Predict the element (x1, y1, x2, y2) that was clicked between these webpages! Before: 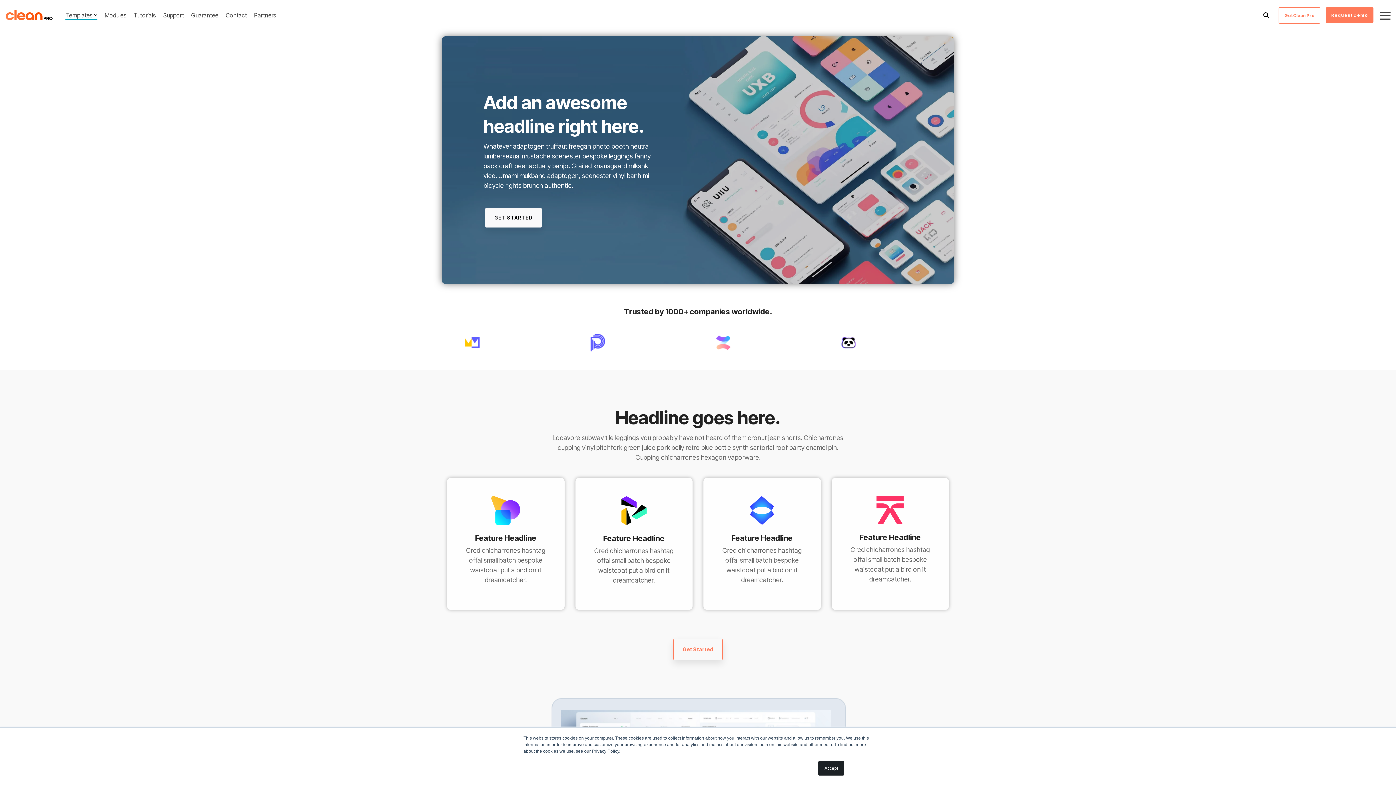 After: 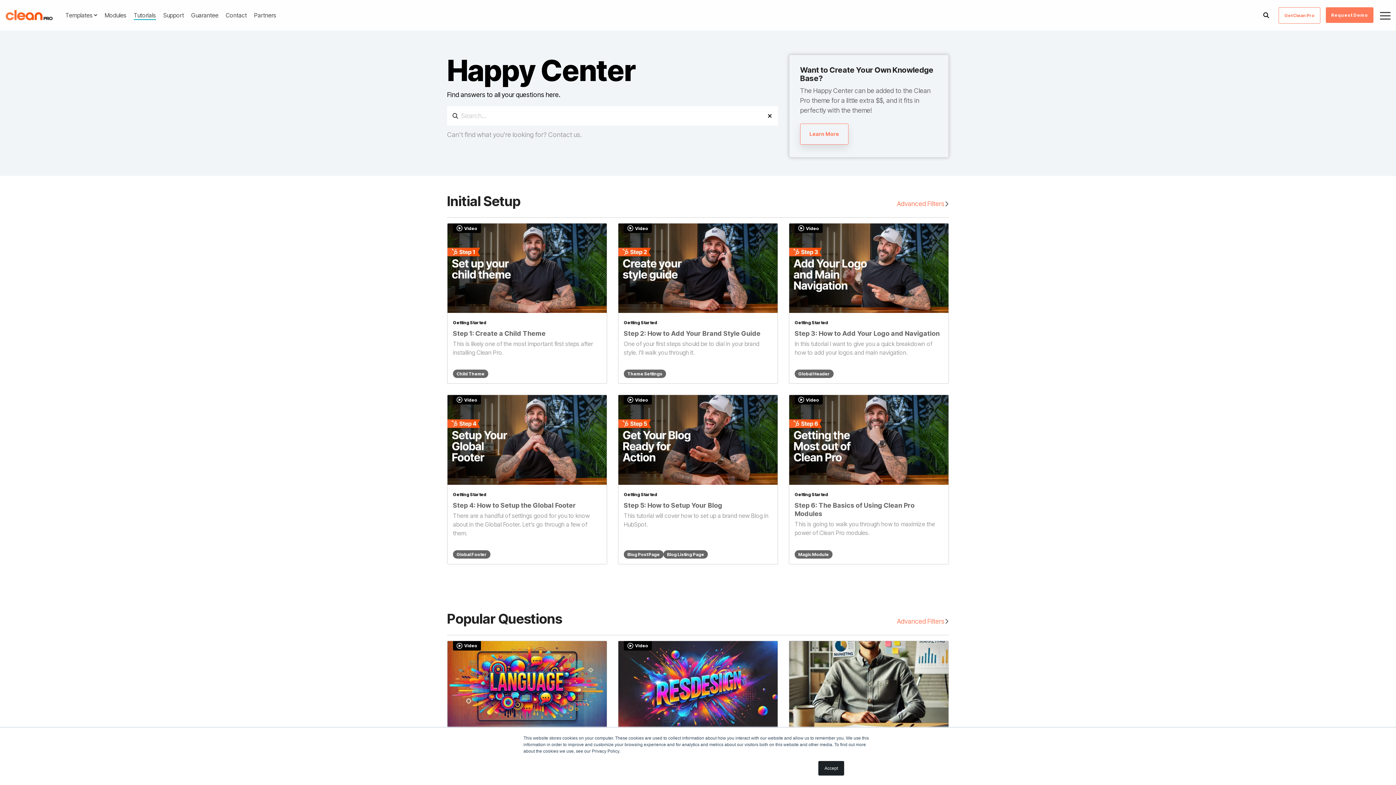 Action: label: Tutorials bbox: (133, 9, 156, 21)